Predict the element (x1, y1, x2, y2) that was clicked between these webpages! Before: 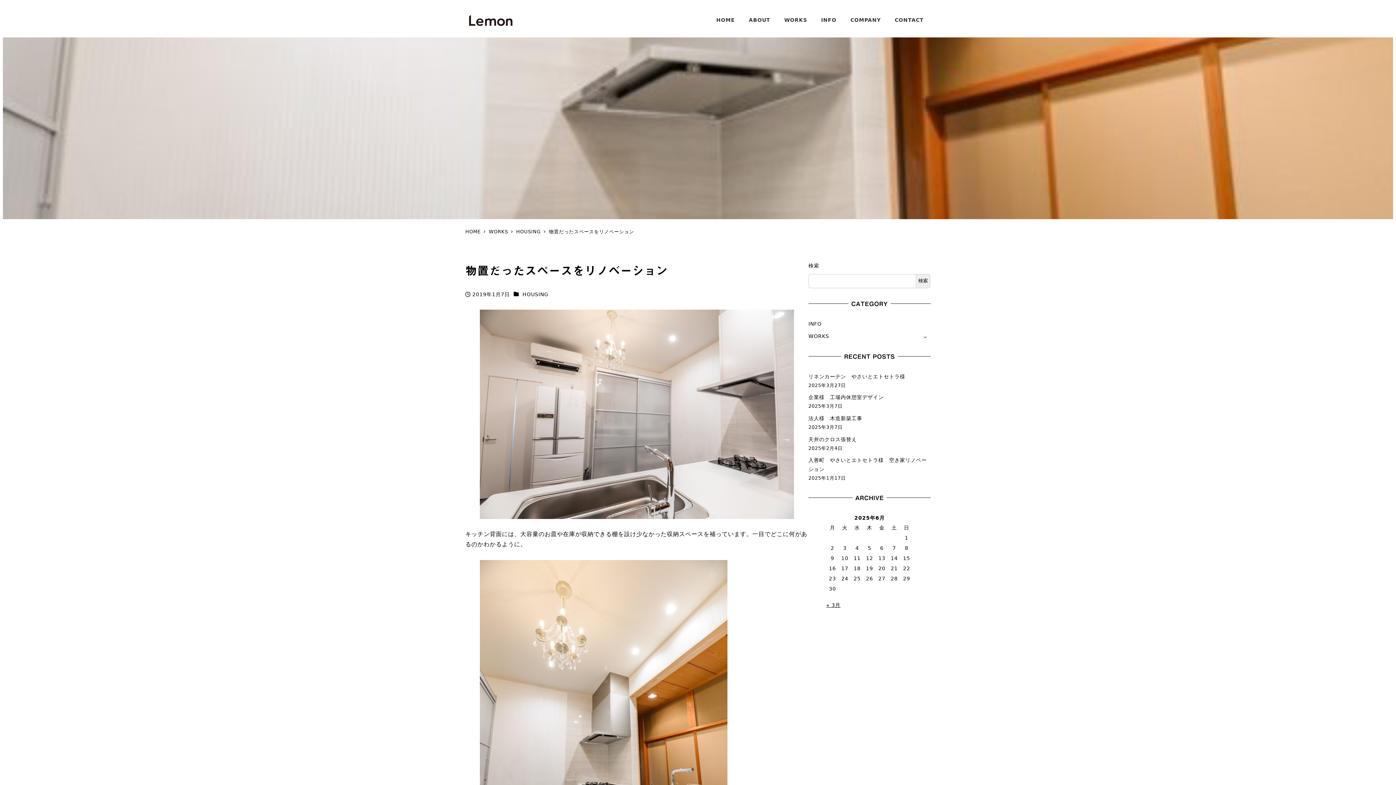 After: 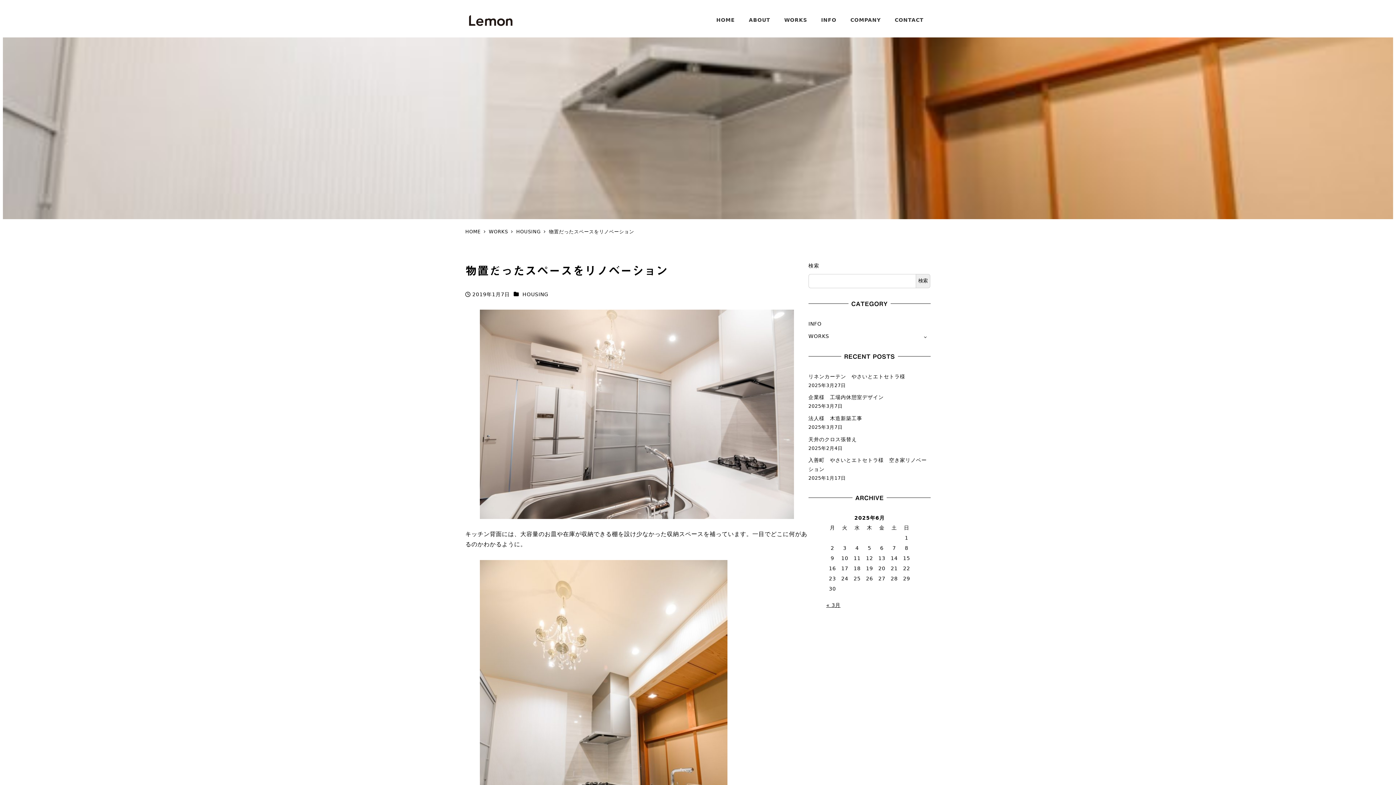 Action: label: 物置だったスペースをリノベーション bbox: (549, 229, 634, 234)